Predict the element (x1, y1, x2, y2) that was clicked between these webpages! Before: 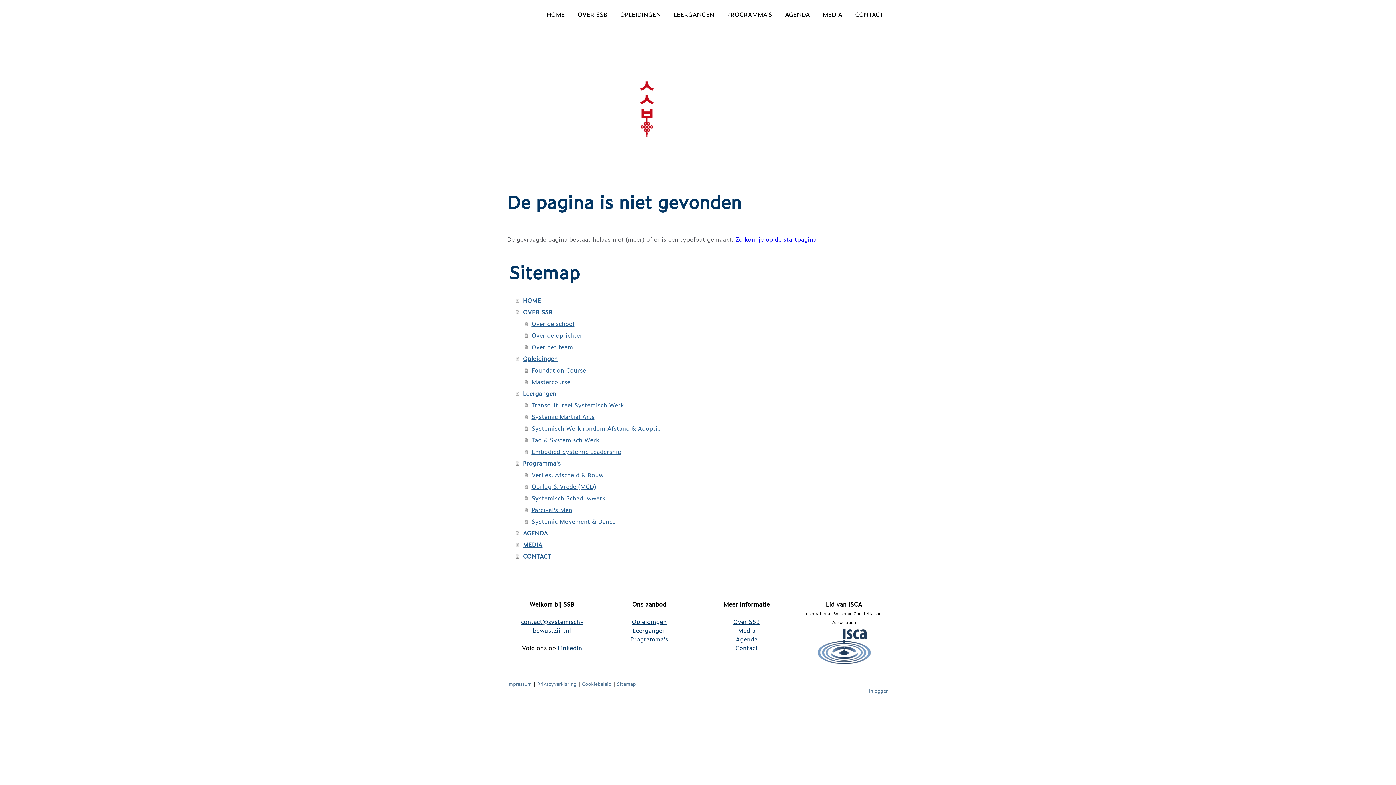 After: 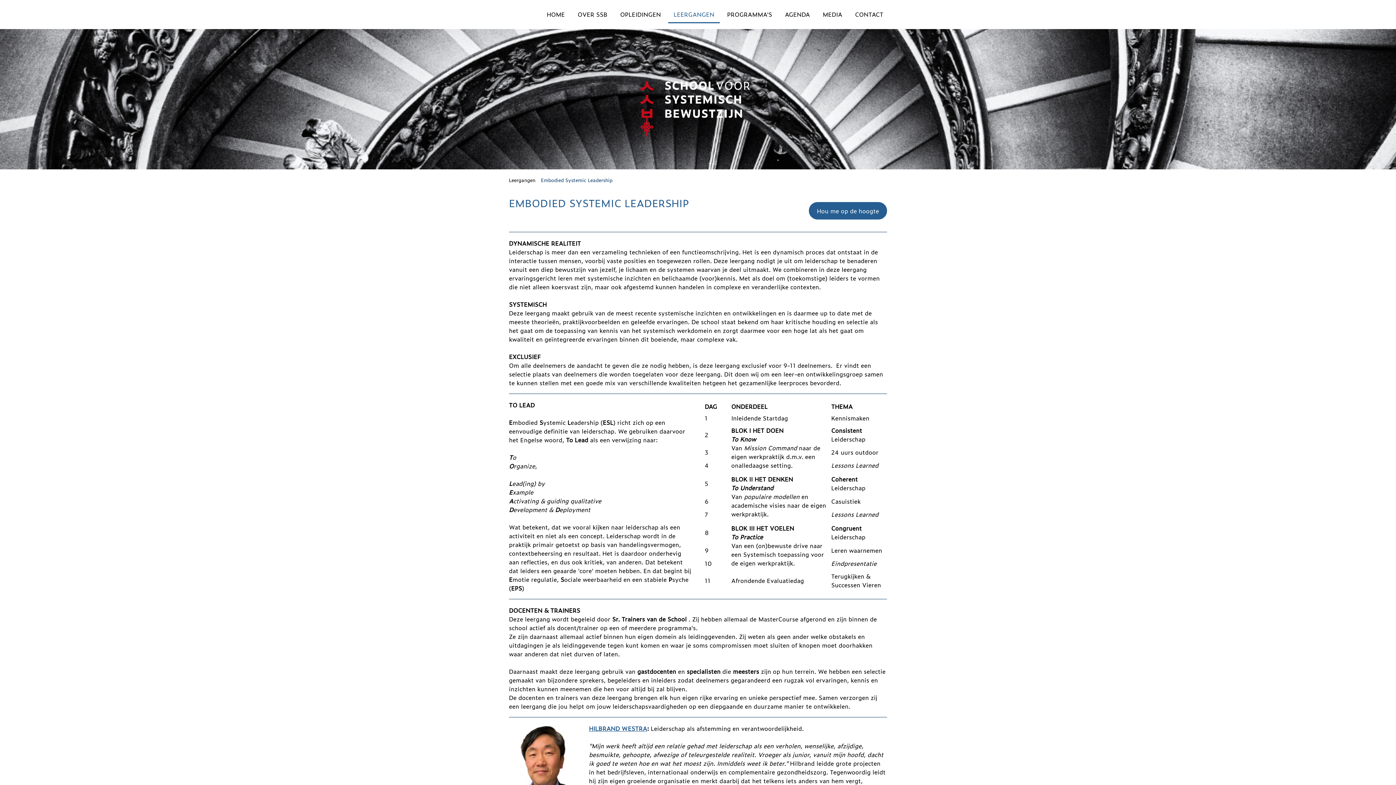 Action: bbox: (524, 445, 889, 457) label: Embodied Systemic Leadership